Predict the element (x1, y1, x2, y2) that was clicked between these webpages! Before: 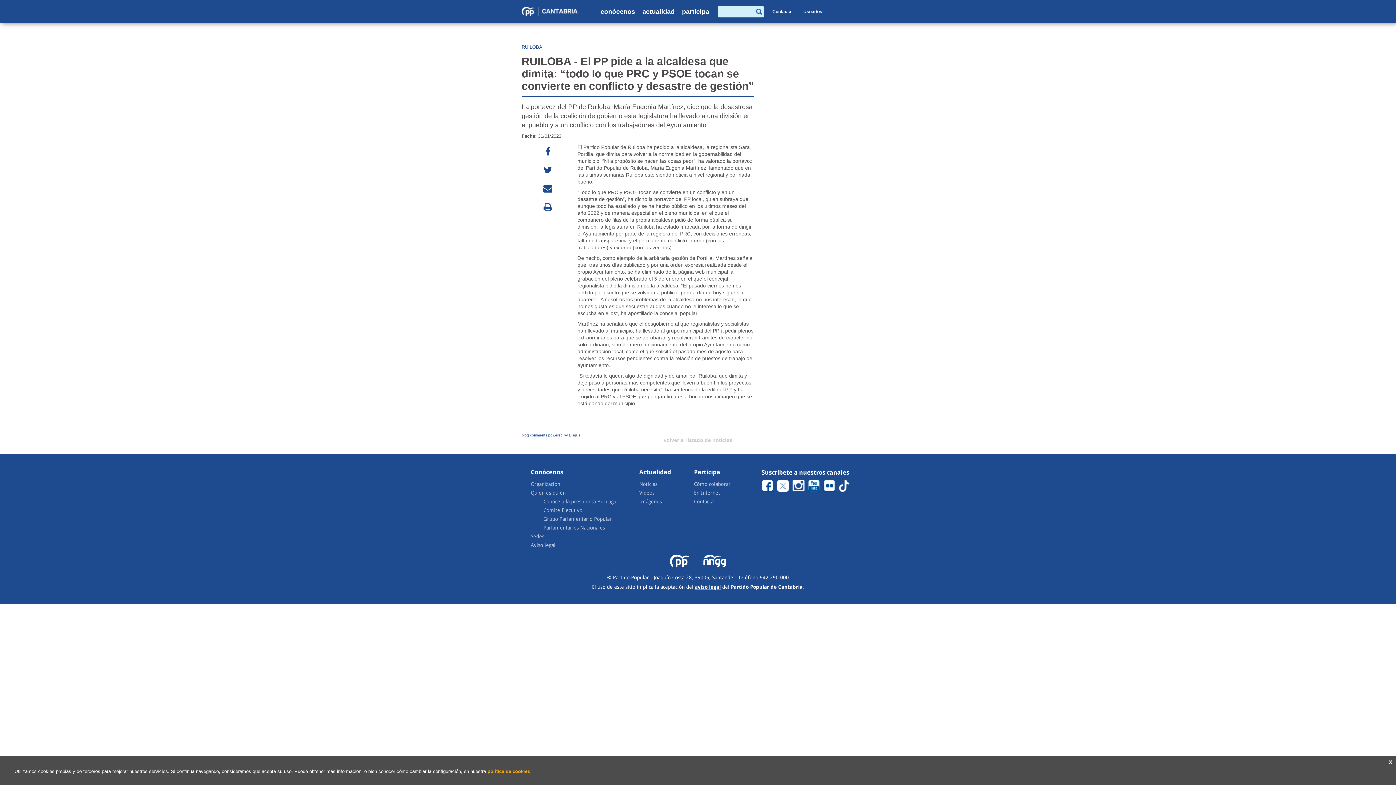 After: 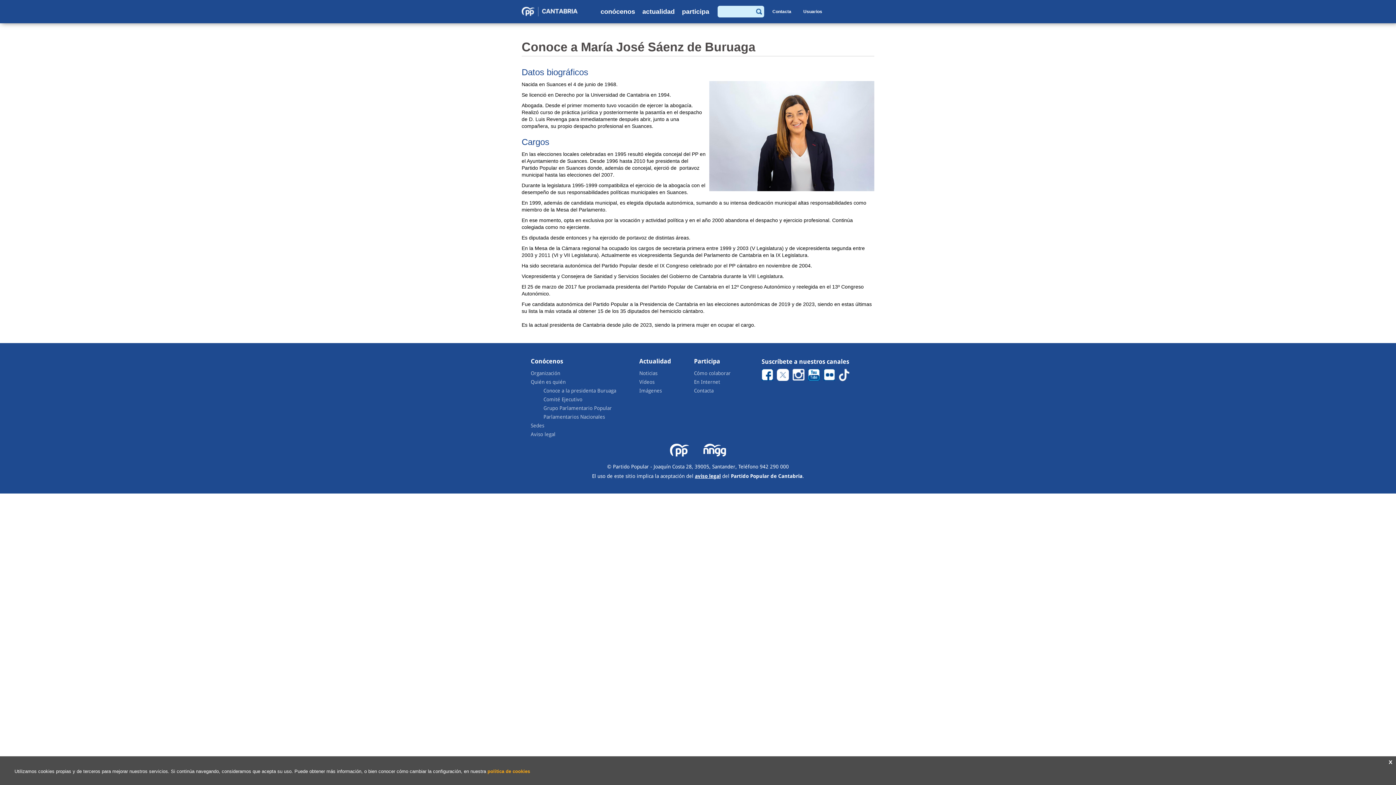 Action: label: Conoce a la presidenta Buruaga bbox: (543, 498, 616, 507)